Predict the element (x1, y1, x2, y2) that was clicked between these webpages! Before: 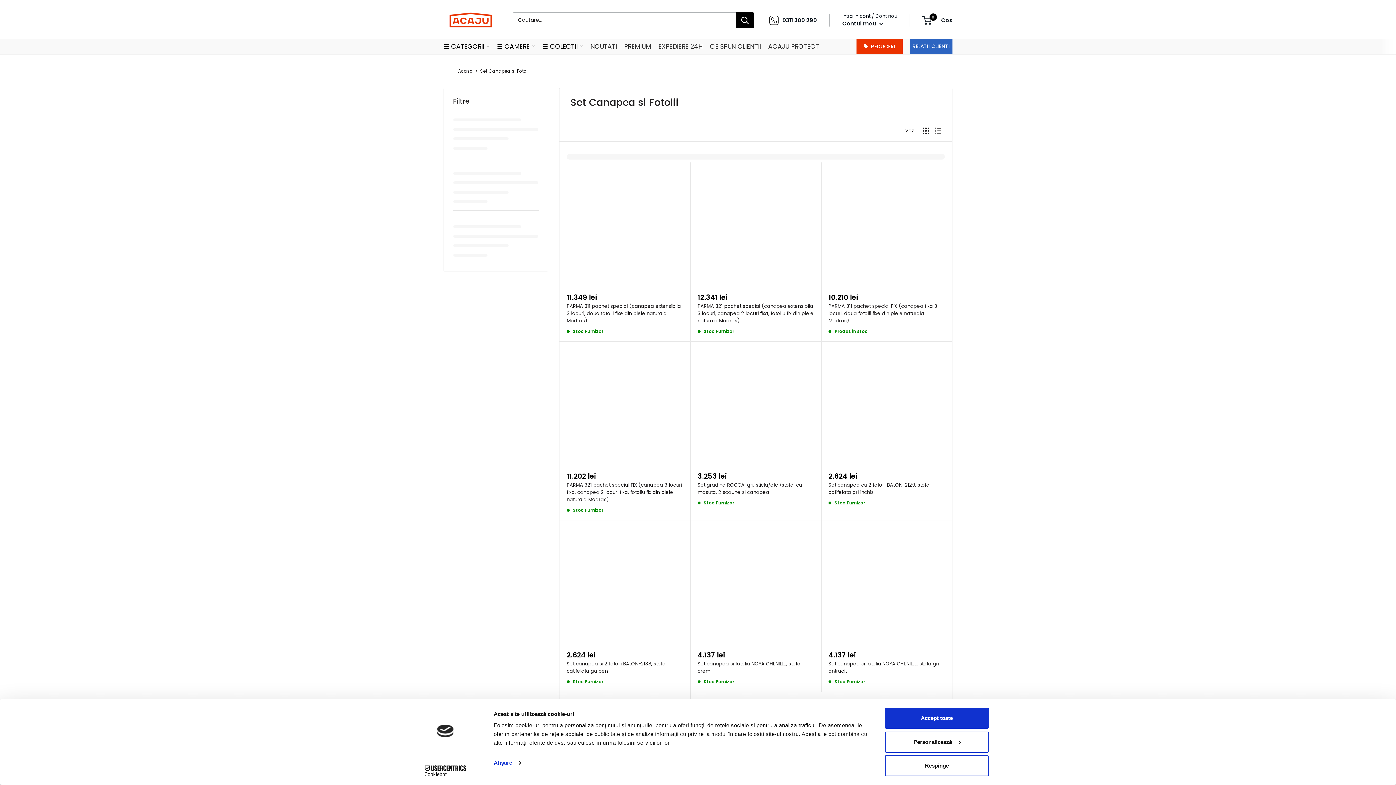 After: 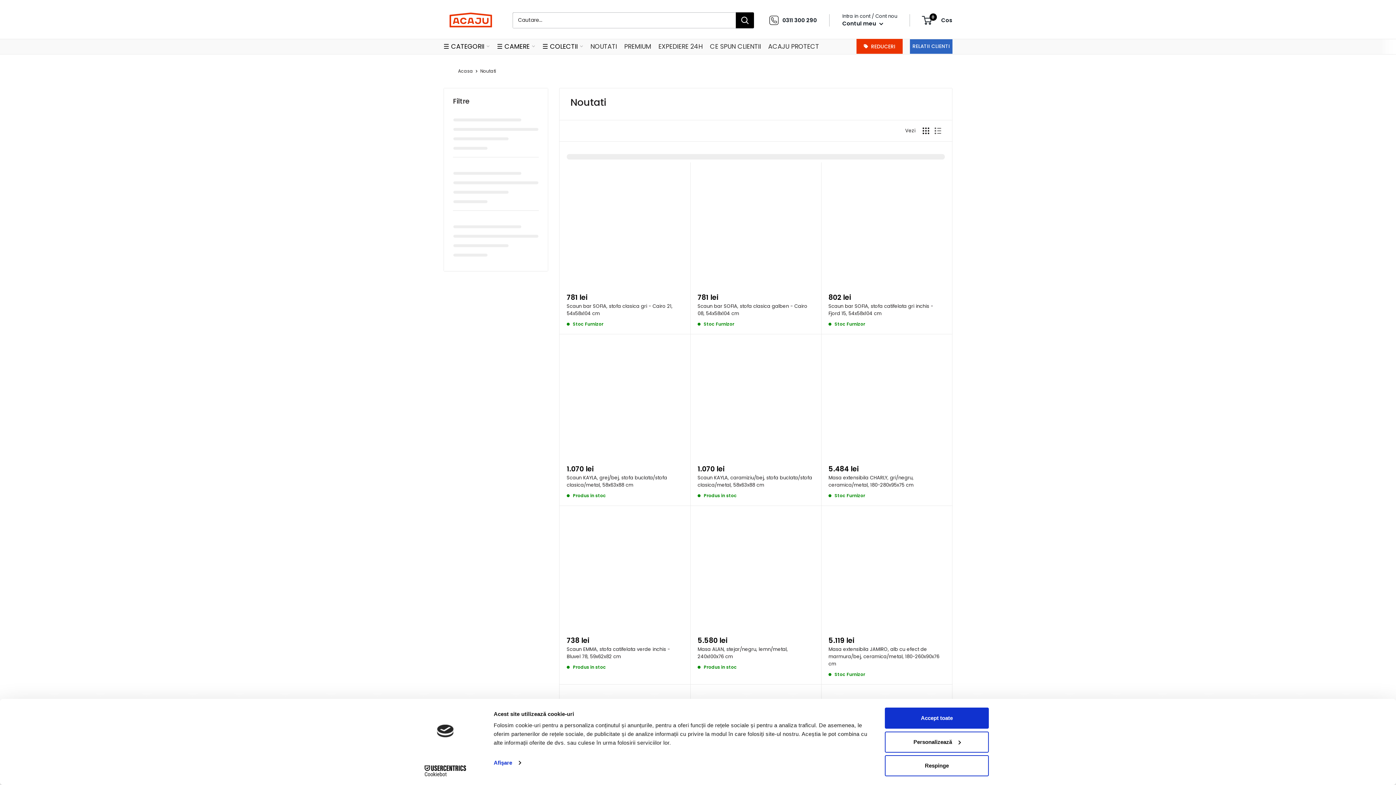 Action: bbox: (590, 40, 617, 52) label: NOUTATI